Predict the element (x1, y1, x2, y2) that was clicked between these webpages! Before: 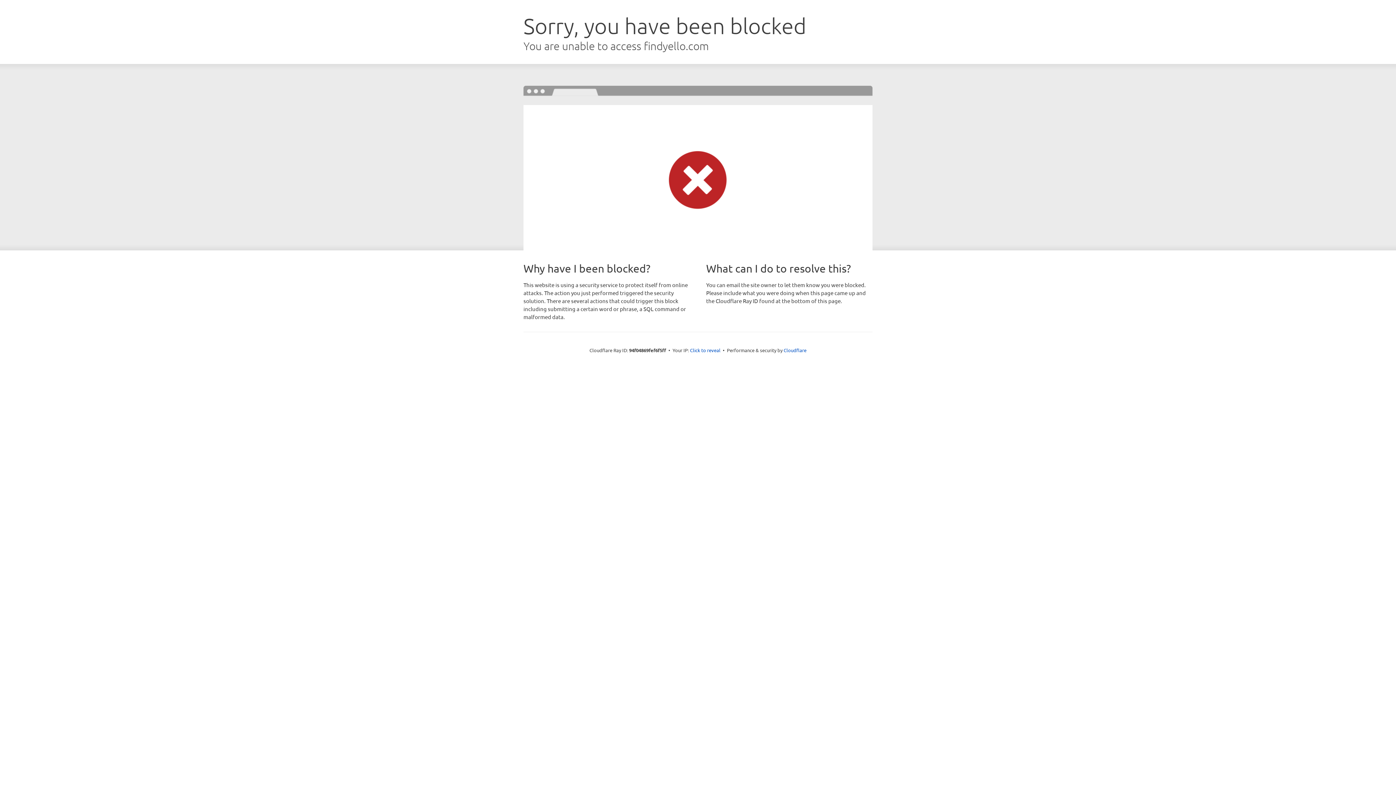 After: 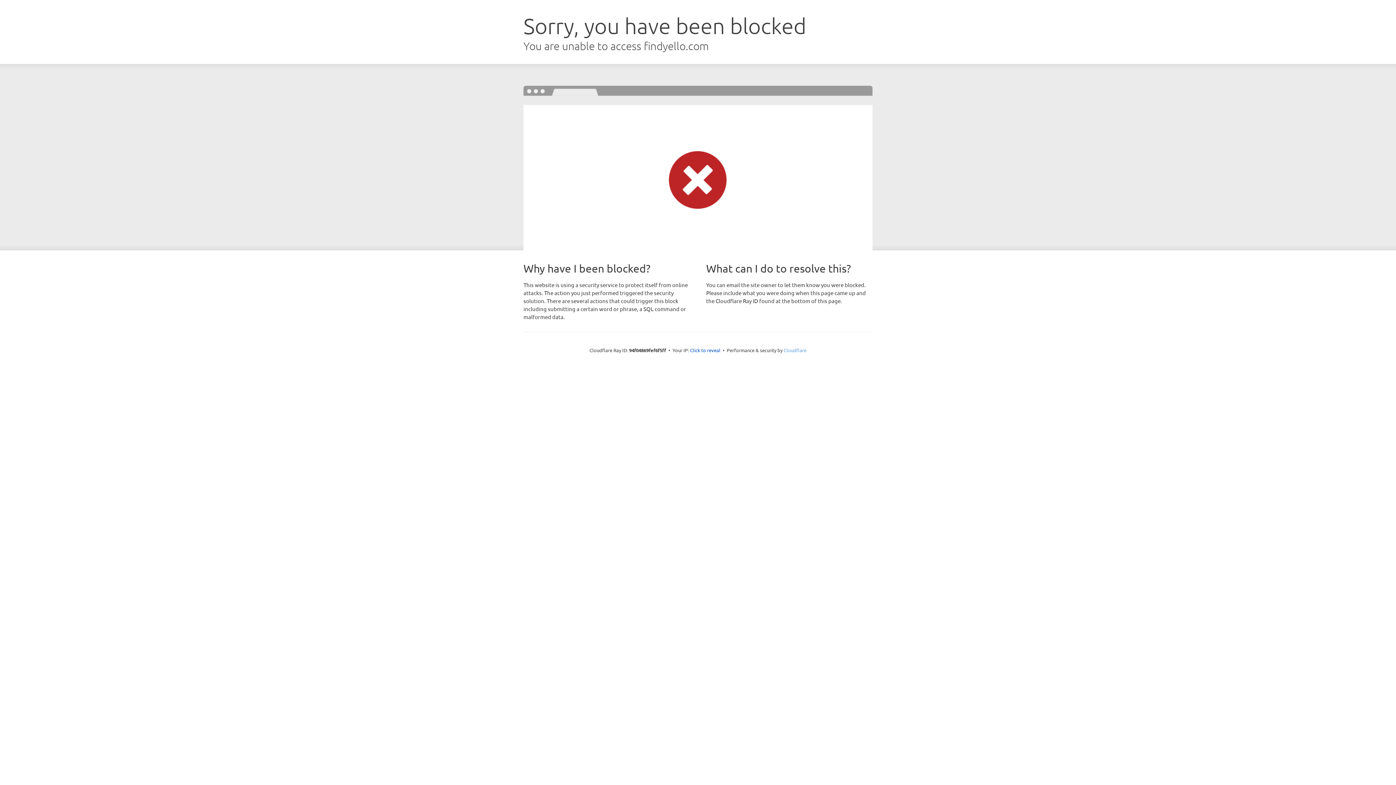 Action: label: Cloudflare bbox: (783, 347, 806, 353)